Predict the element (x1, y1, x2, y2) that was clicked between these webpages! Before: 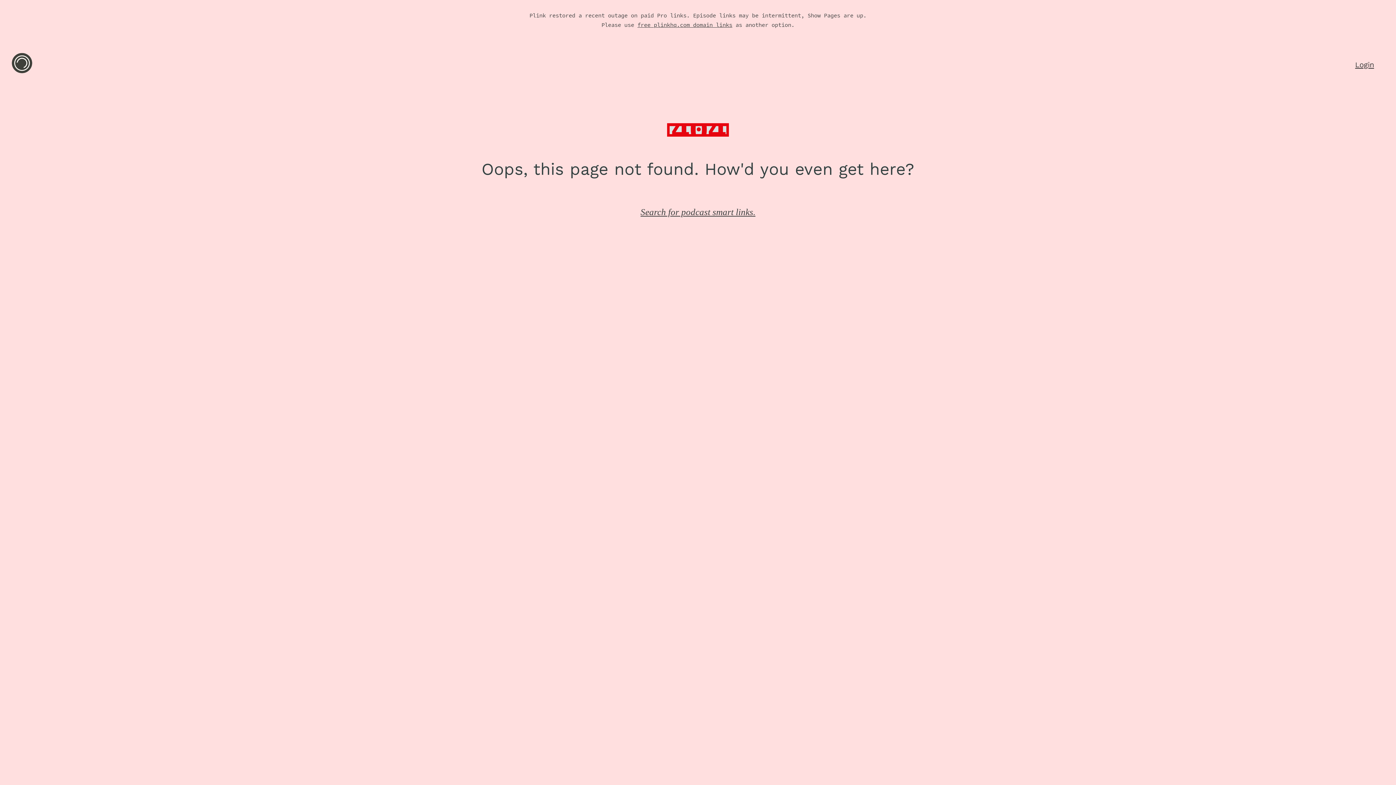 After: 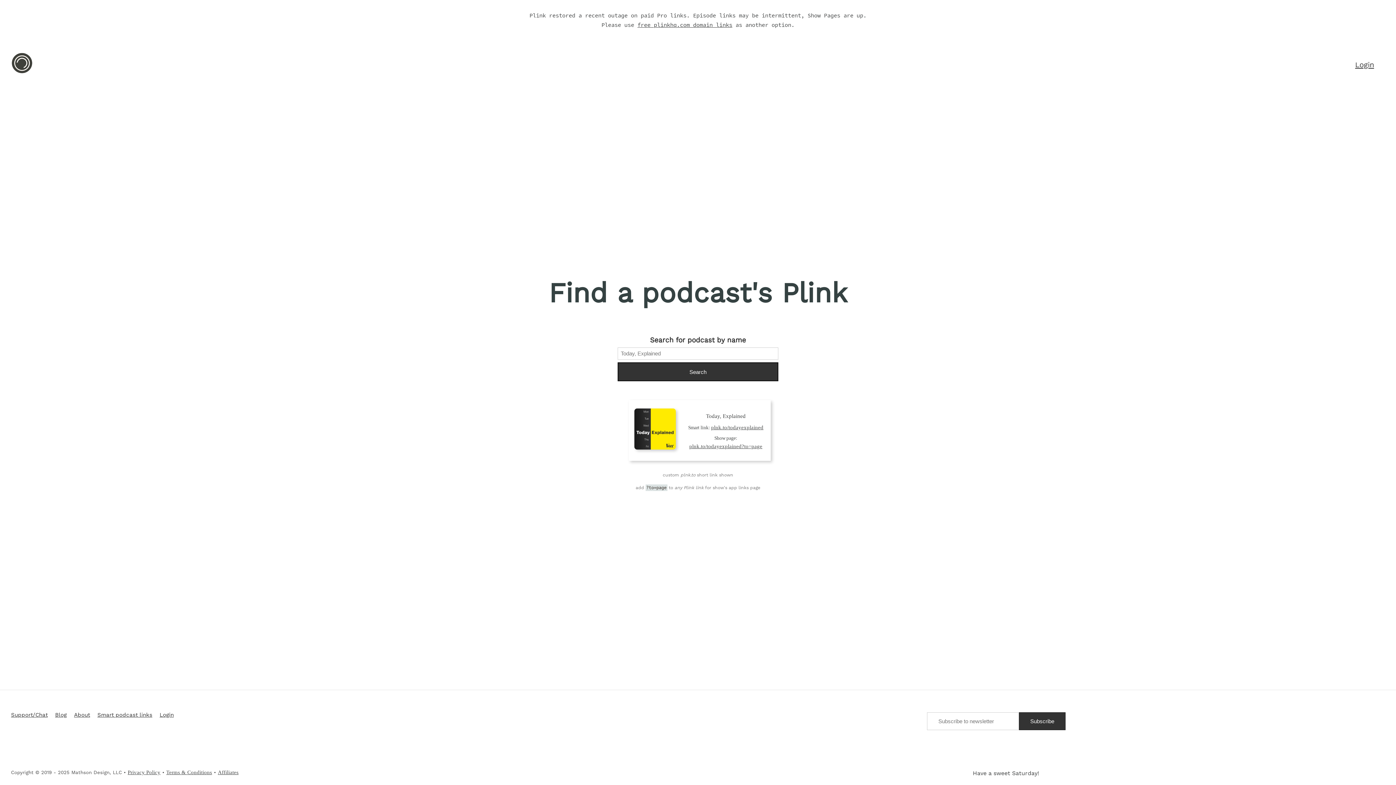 Action: label: Search for podcast smart links. bbox: (640, 207, 755, 217)